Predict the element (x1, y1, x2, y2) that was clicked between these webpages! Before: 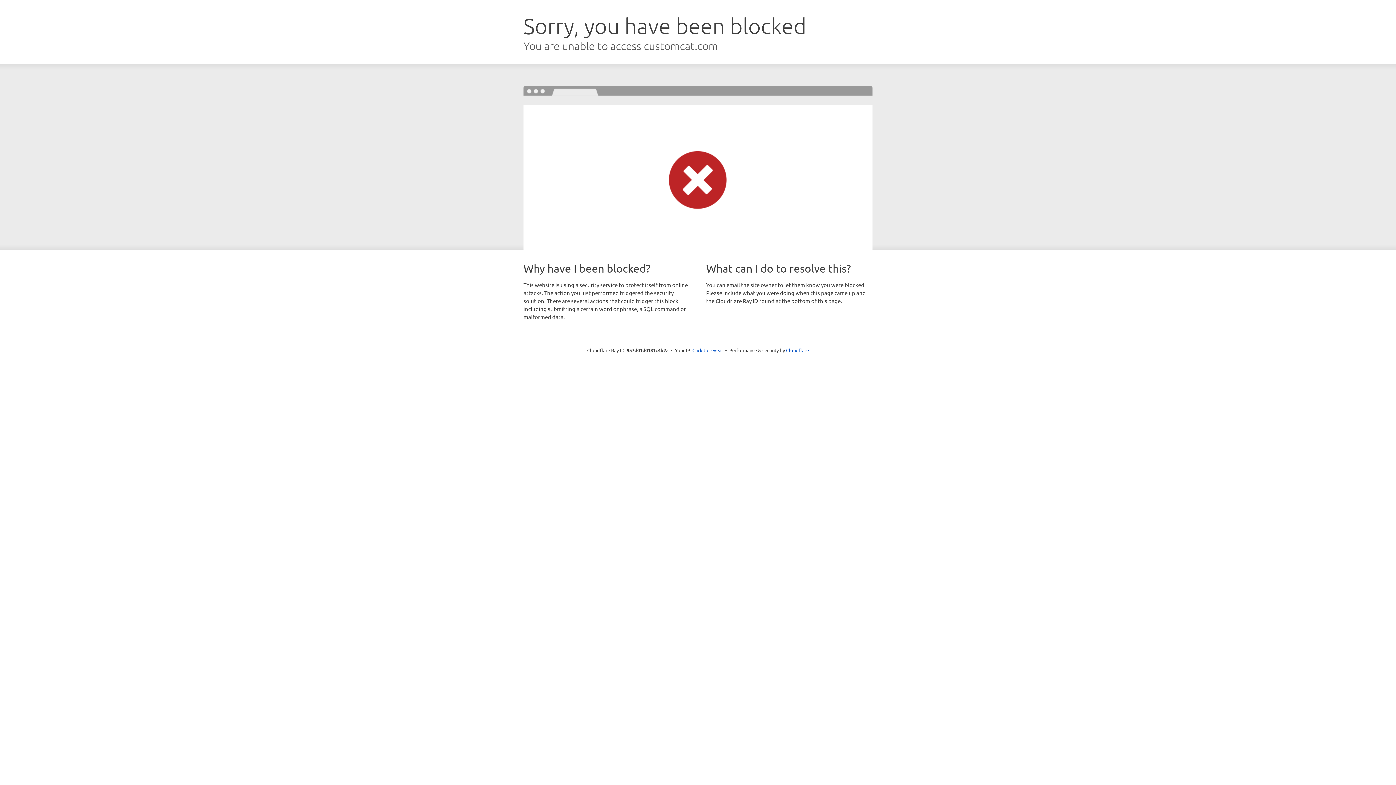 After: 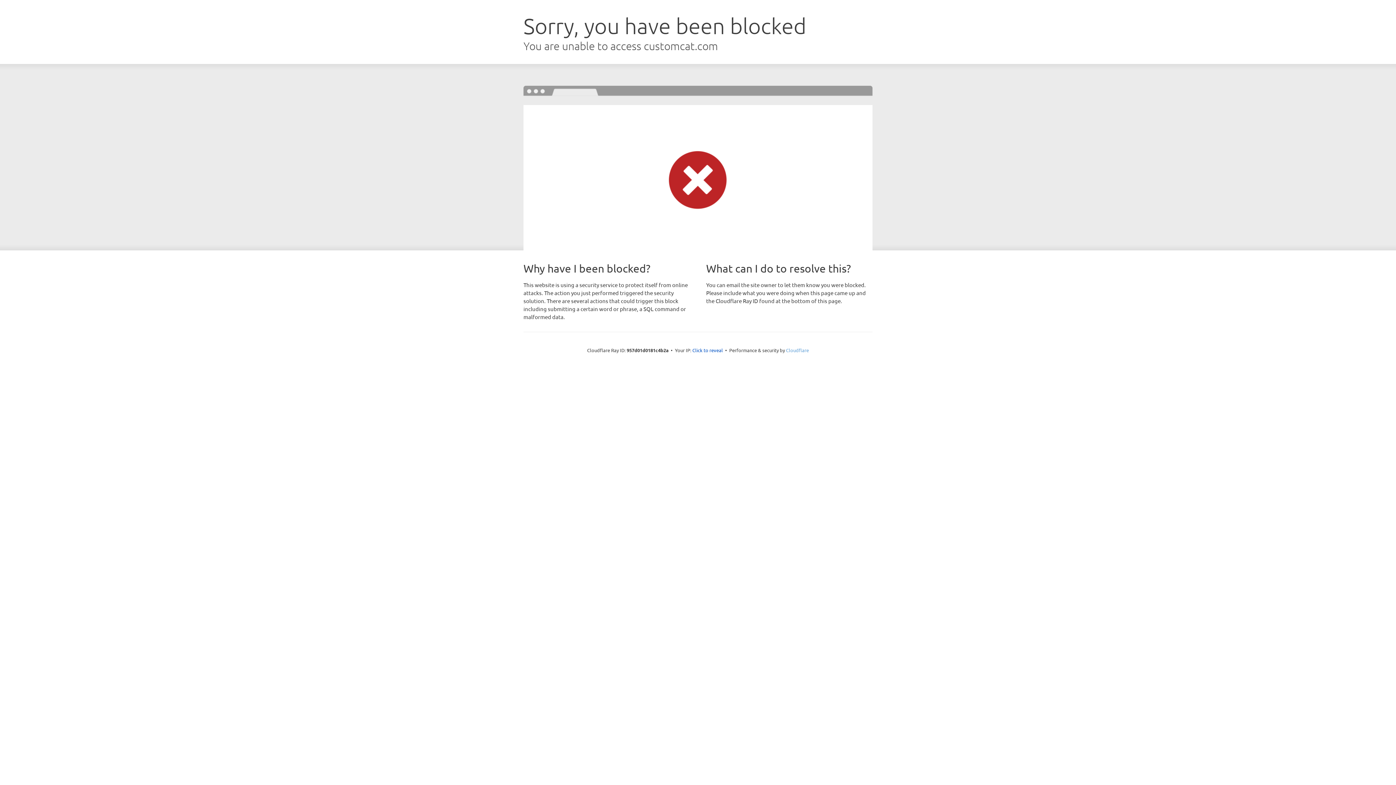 Action: label: Cloudflare bbox: (786, 347, 809, 353)